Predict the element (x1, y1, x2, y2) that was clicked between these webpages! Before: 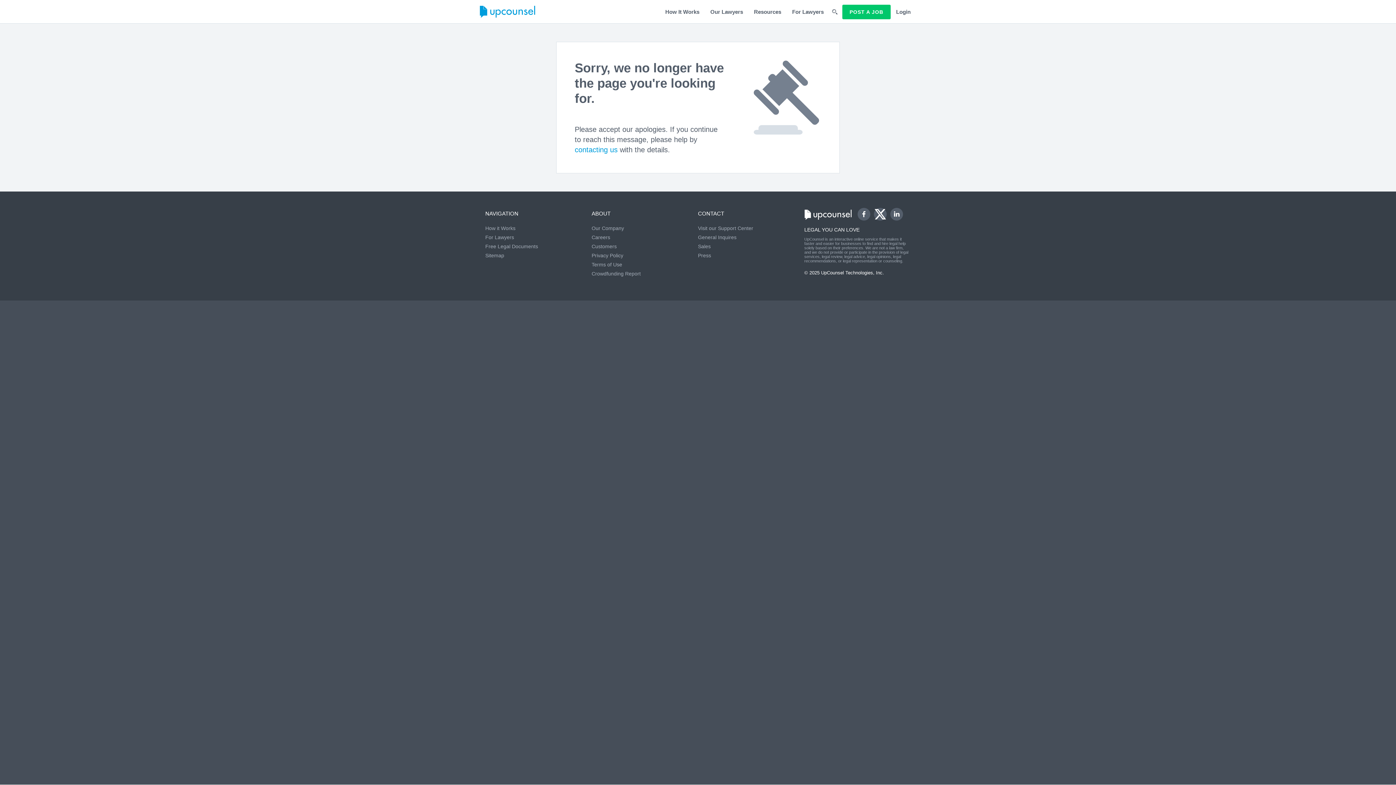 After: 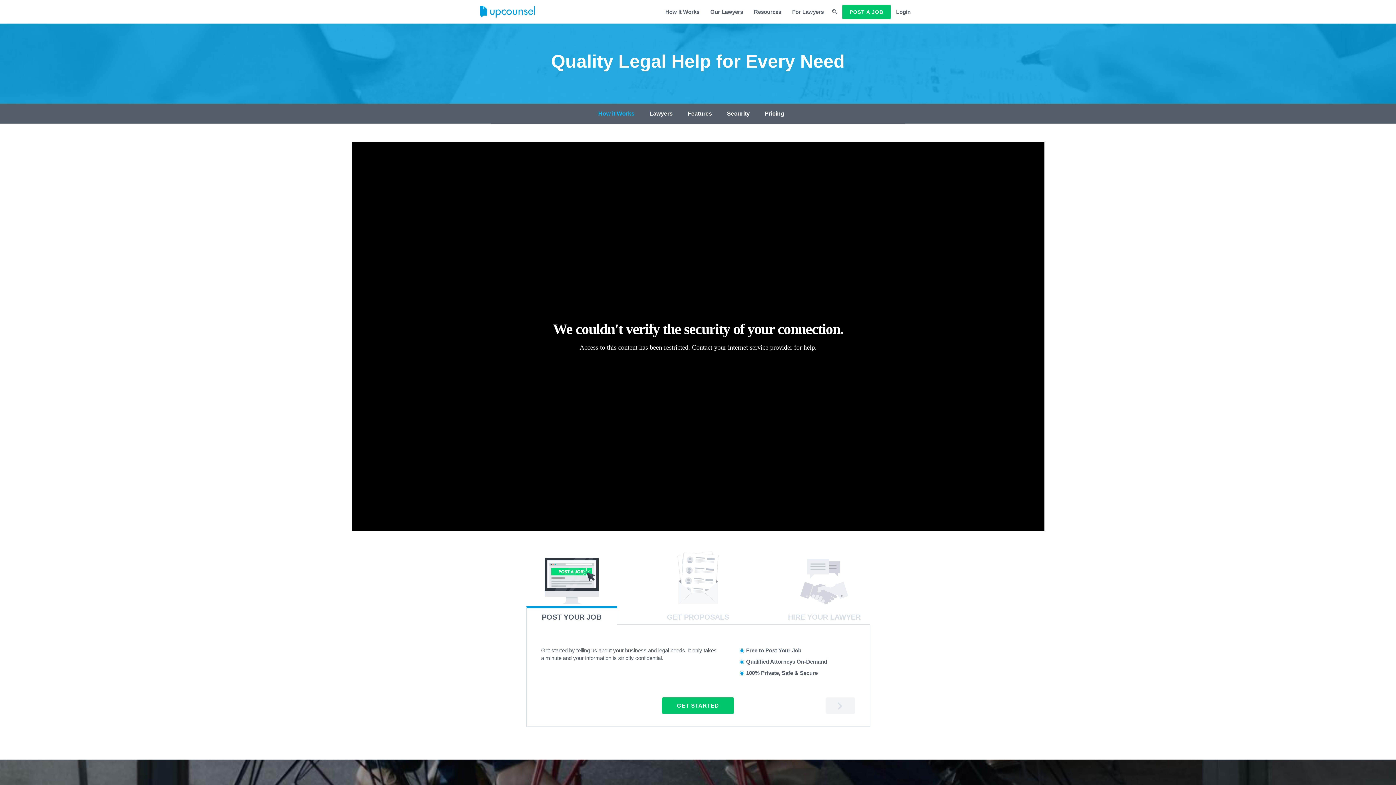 Action: bbox: (660, 0, 705, 23) label: How It Works